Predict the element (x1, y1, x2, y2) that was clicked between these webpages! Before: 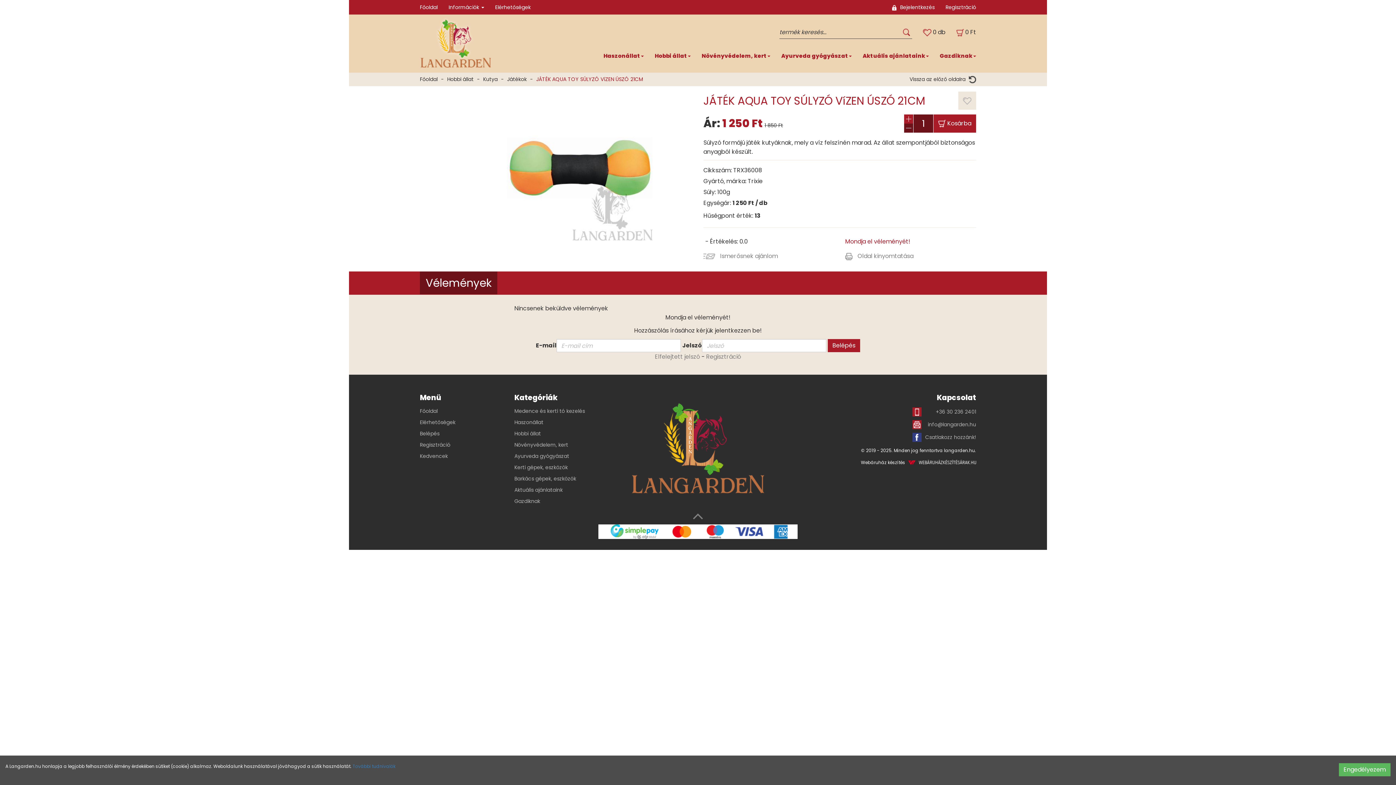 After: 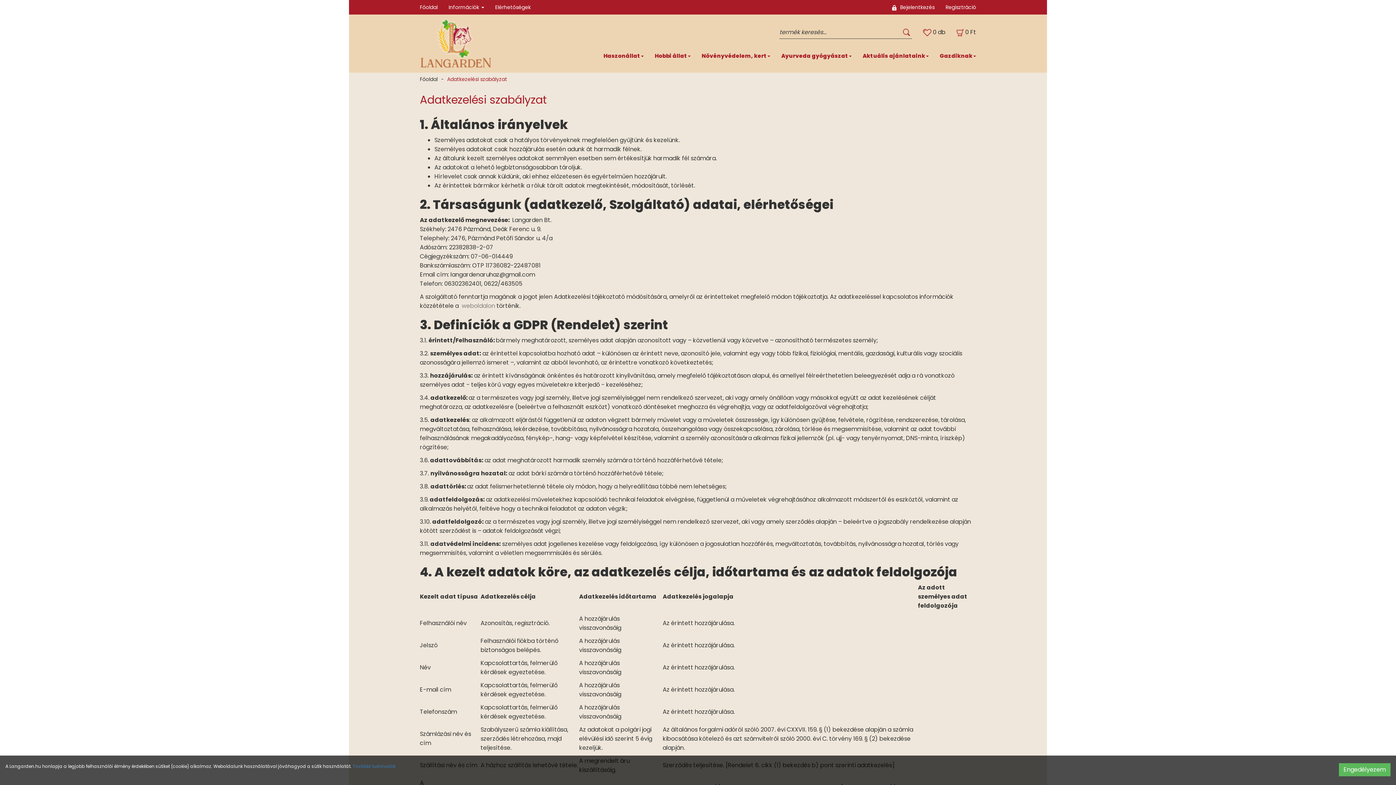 Action: label: További tudnivalók bbox: (352, 763, 395, 769)